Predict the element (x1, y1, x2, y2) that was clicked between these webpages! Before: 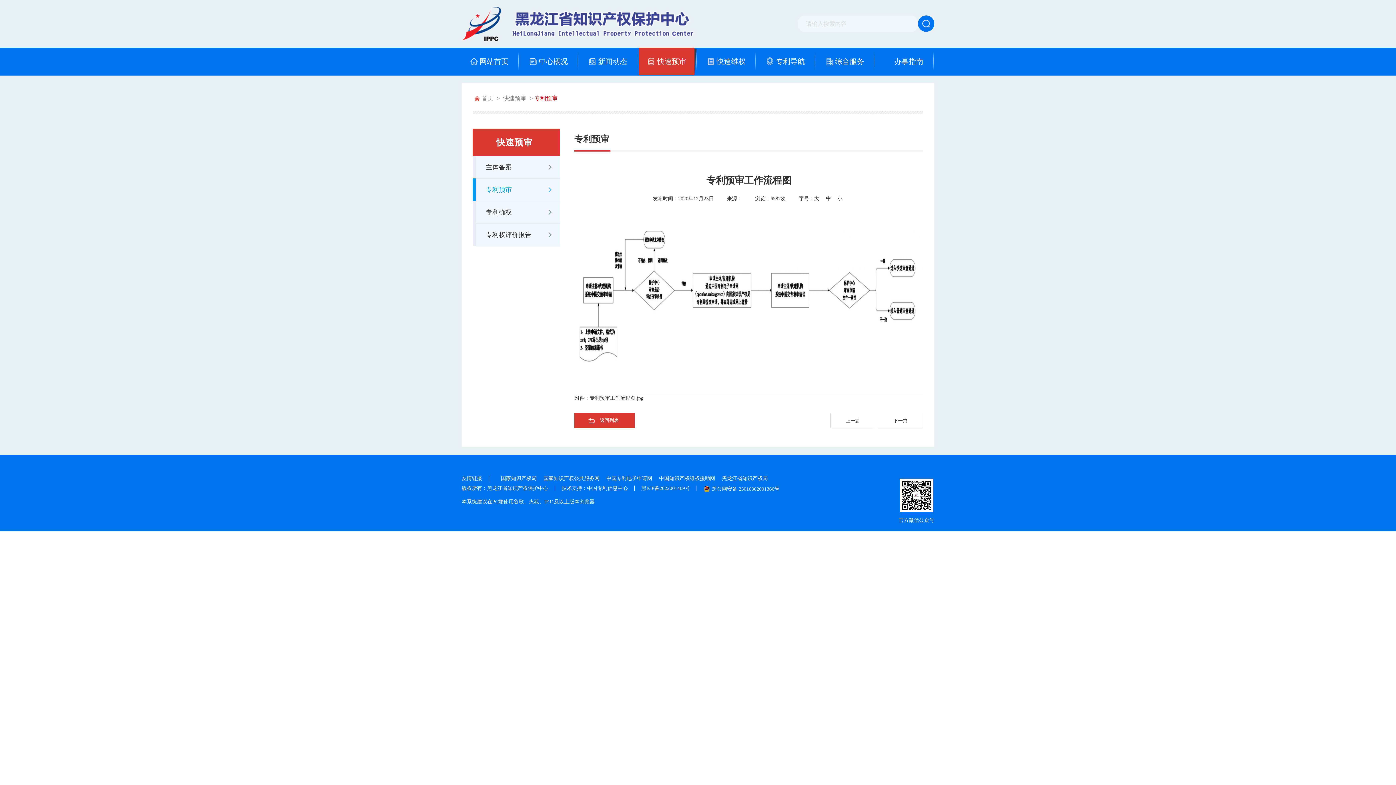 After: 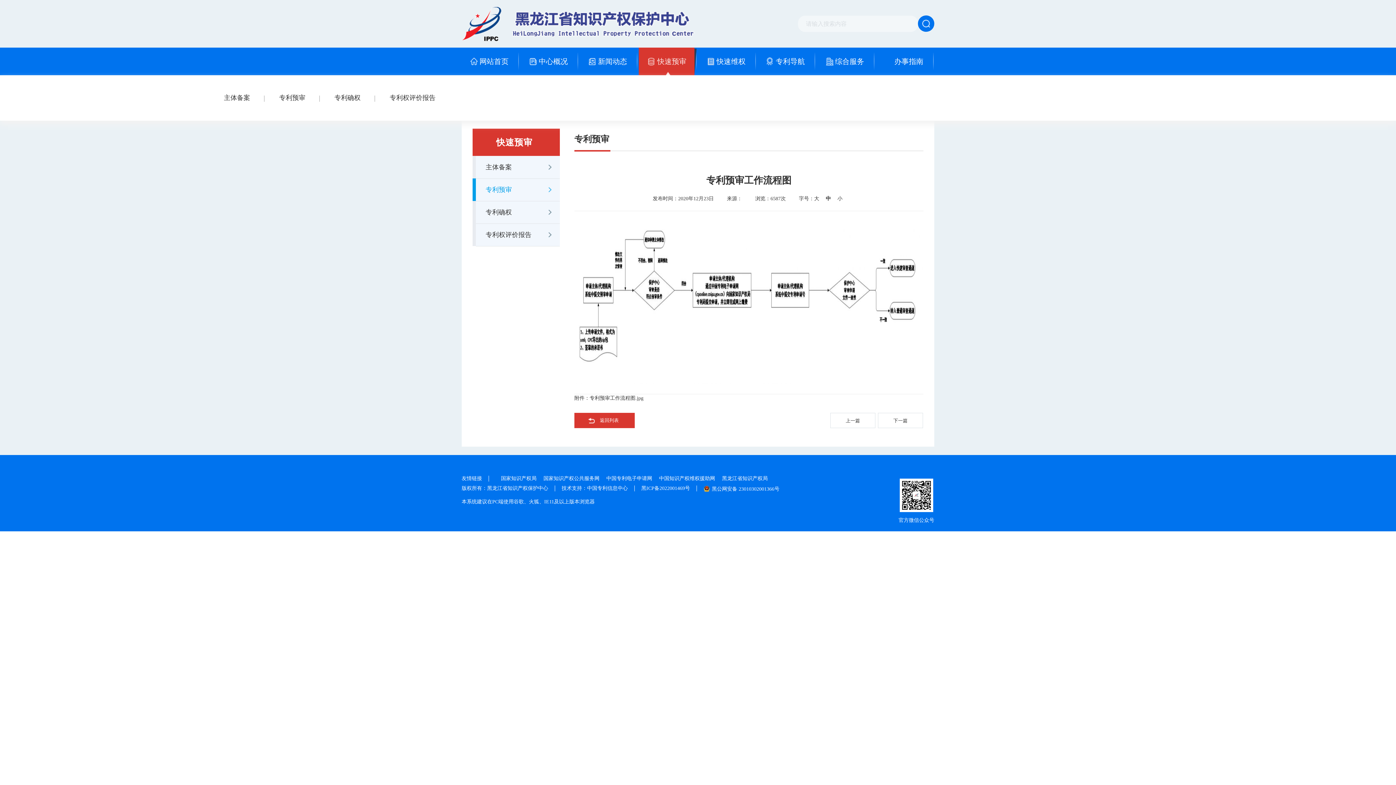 Action: bbox: (639, 47, 696, 75) label: 快速预审